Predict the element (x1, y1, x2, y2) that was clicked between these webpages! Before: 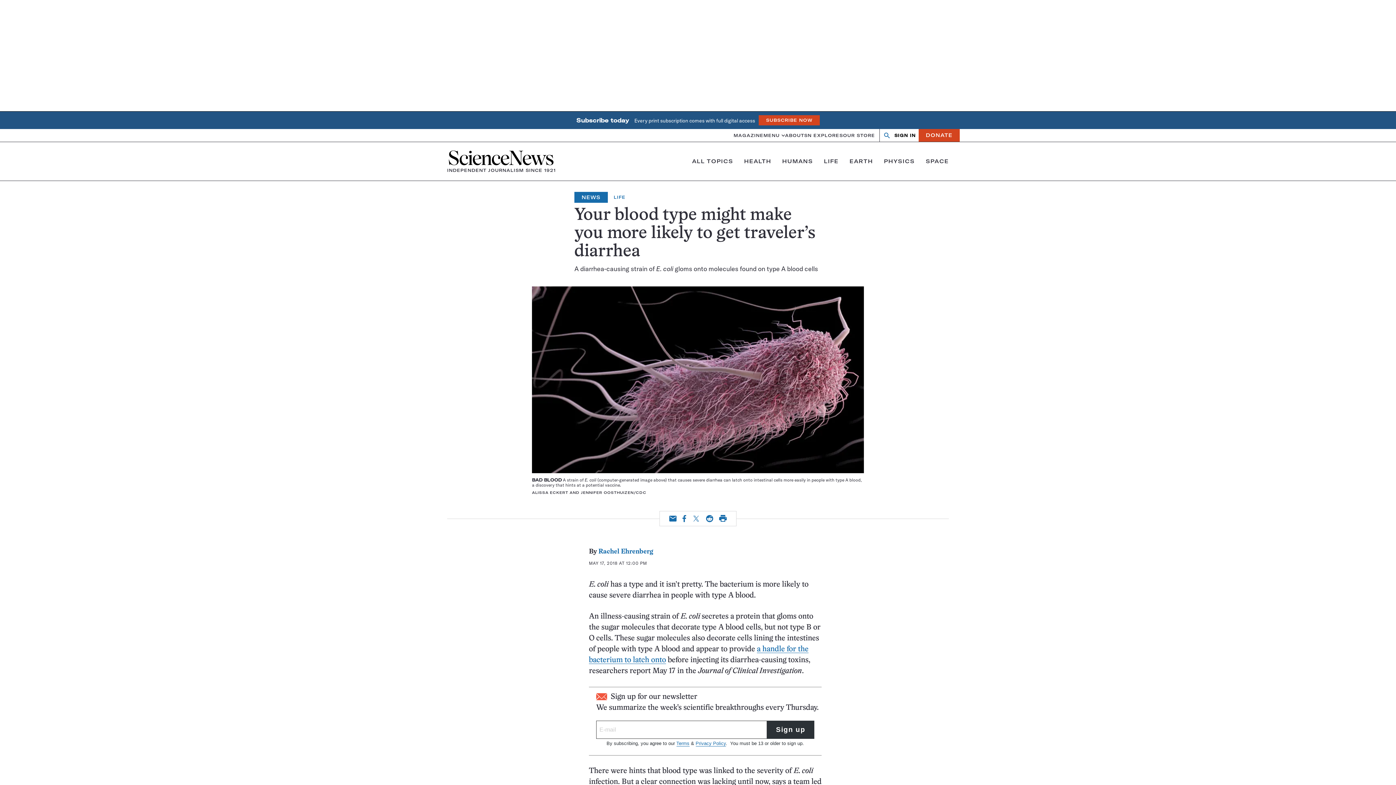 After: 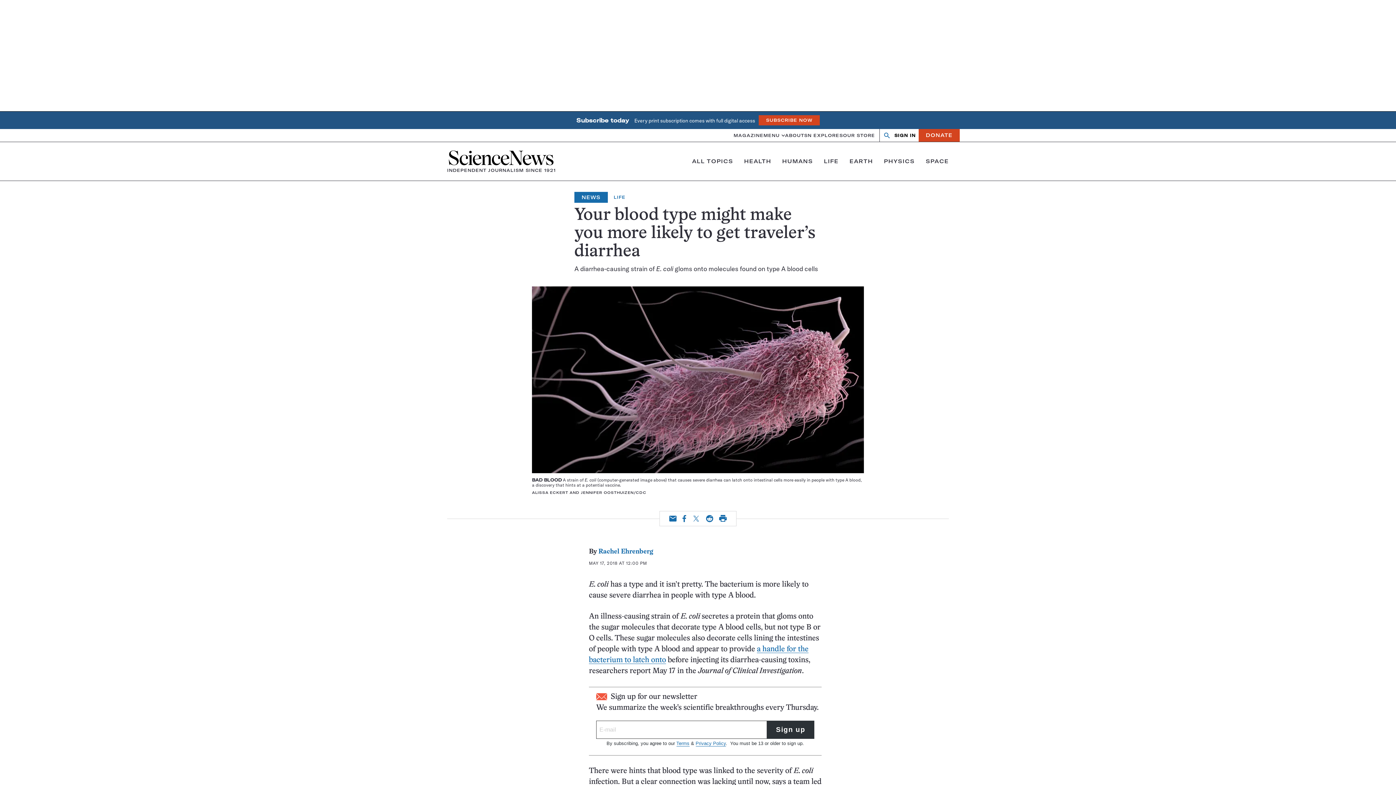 Action: bbox: (692, 515, 700, 522) label: Twitter